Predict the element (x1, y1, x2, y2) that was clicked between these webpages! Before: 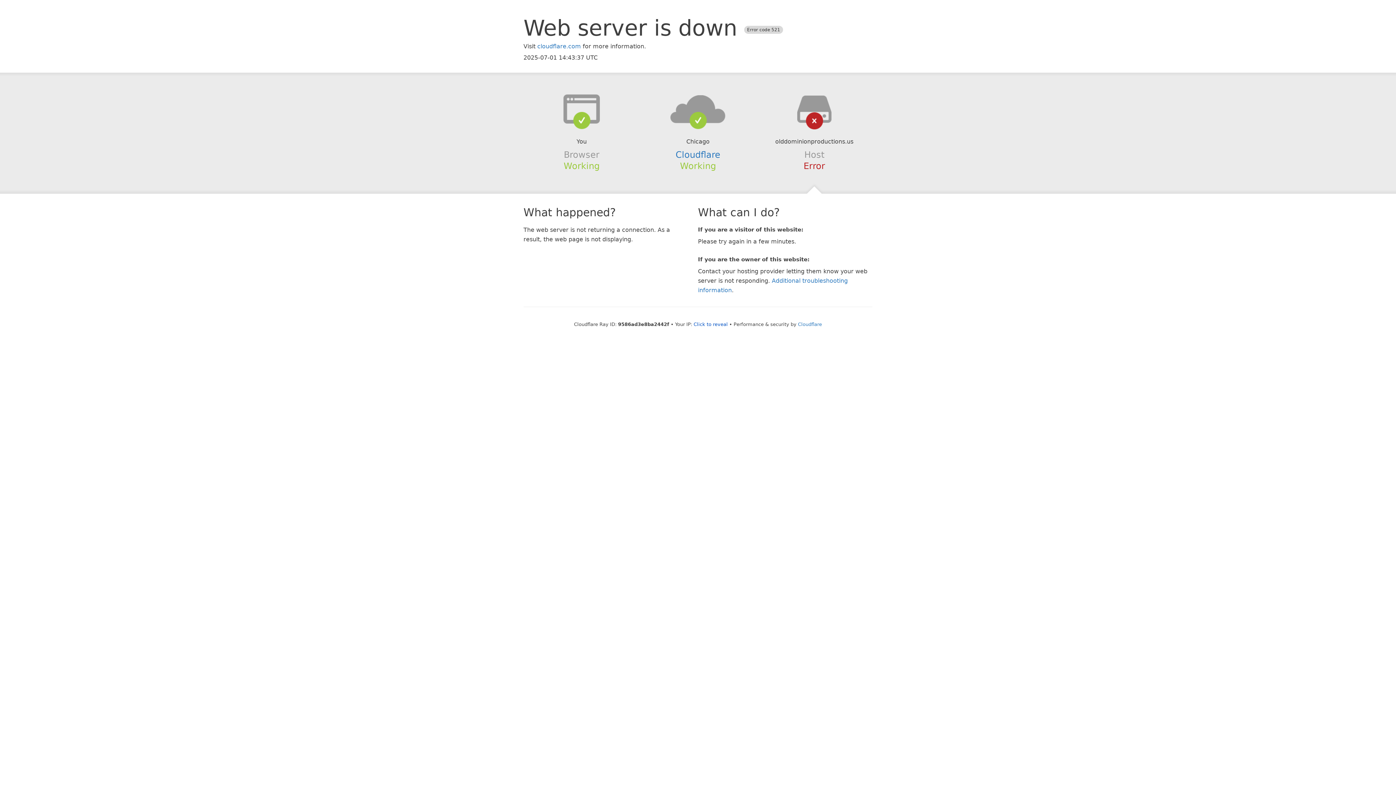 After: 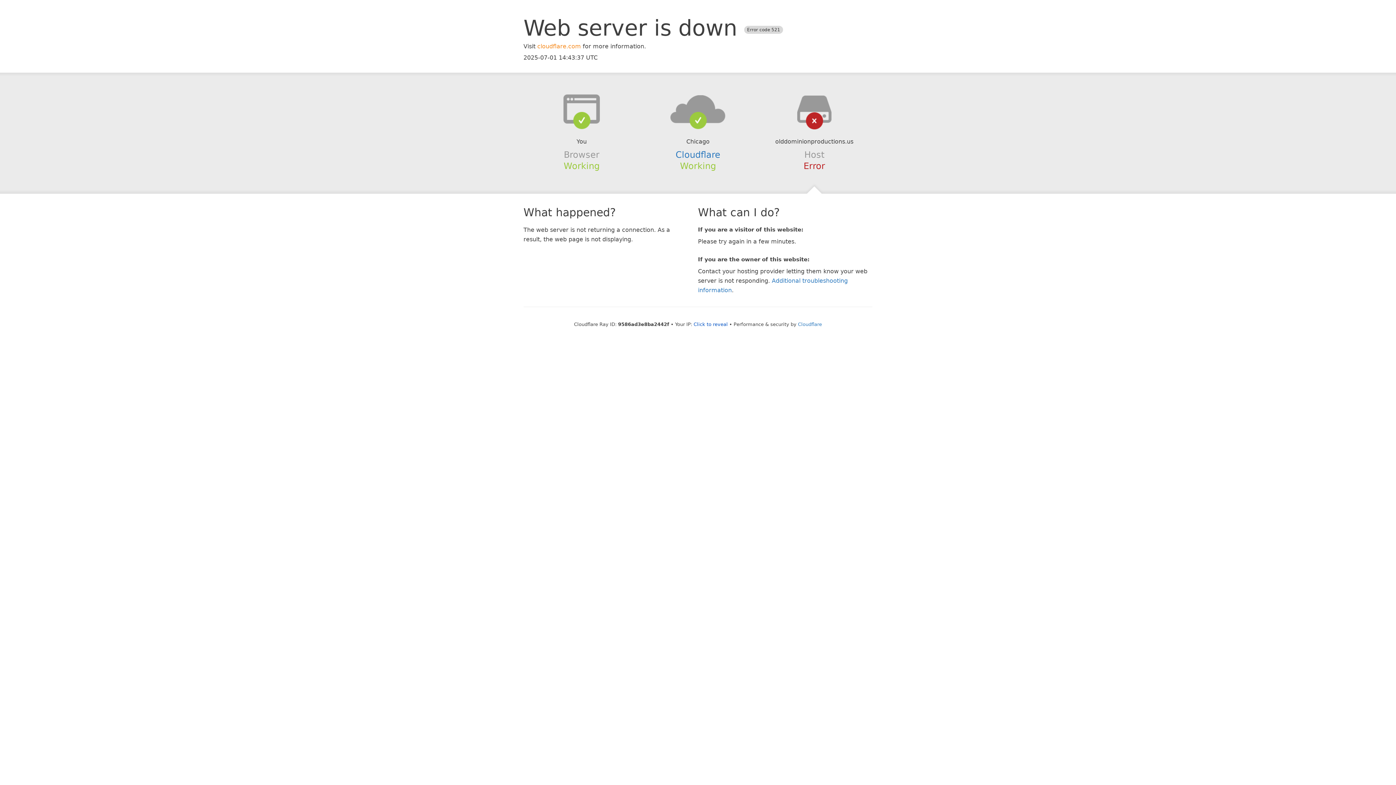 Action: bbox: (537, 42, 581, 49) label: cloudflare.com